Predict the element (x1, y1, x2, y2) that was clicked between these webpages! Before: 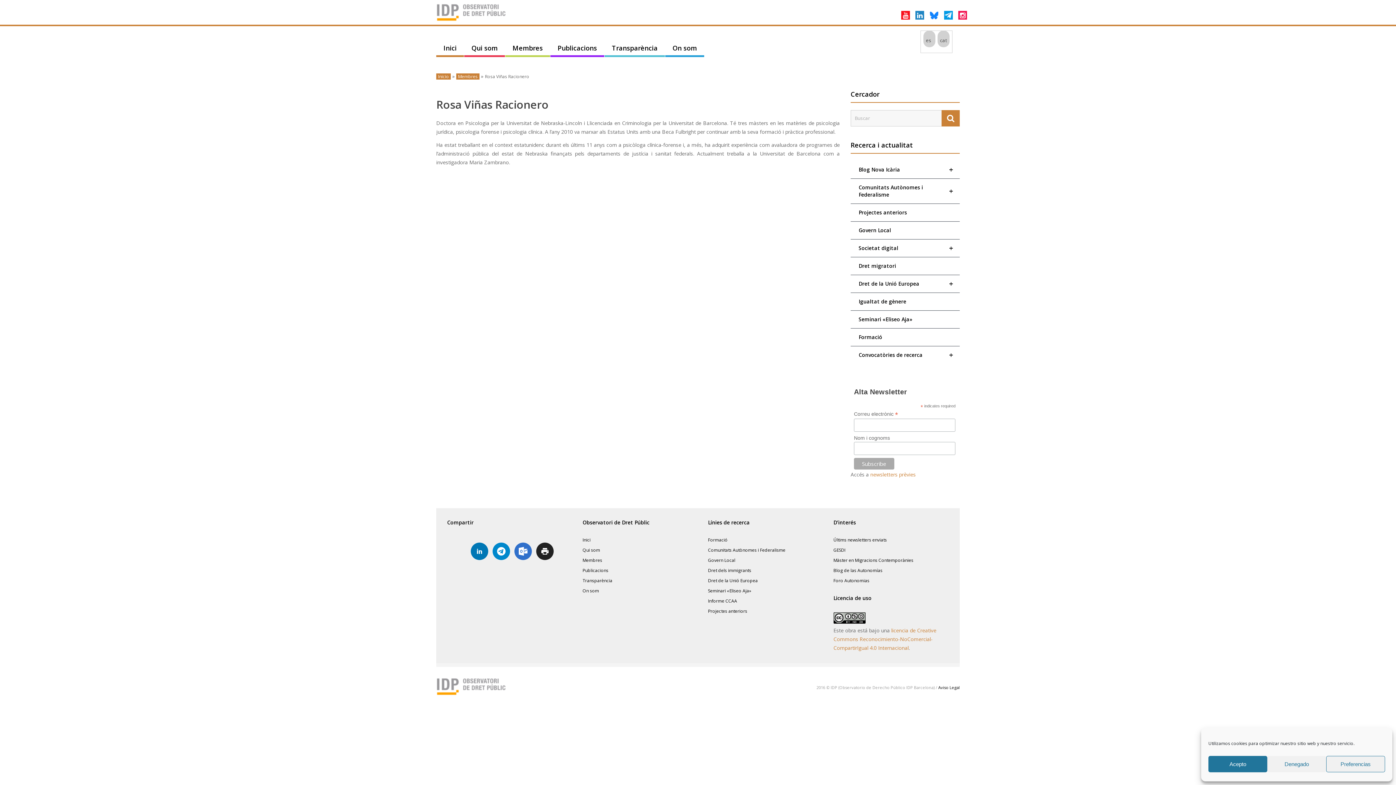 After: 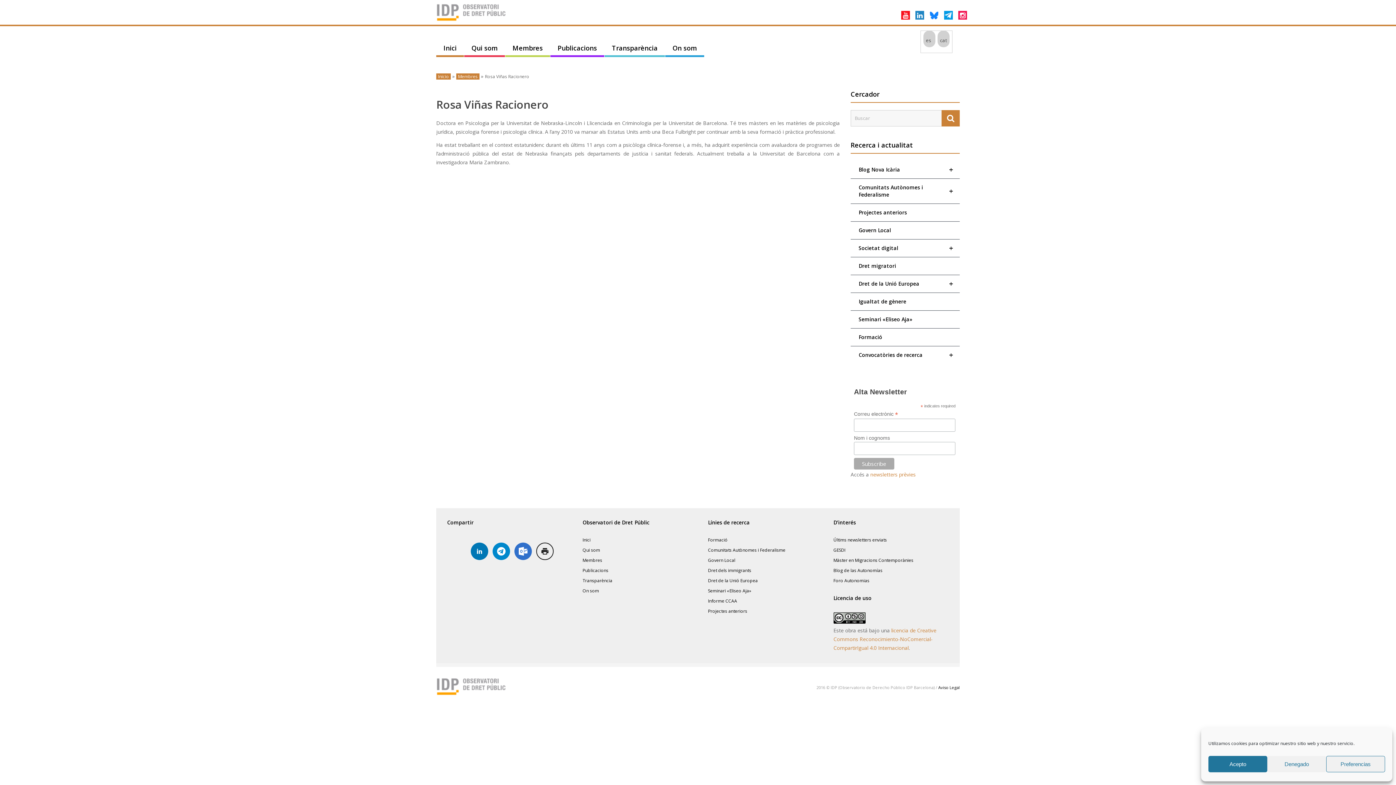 Action: bbox: (536, 543, 553, 560)